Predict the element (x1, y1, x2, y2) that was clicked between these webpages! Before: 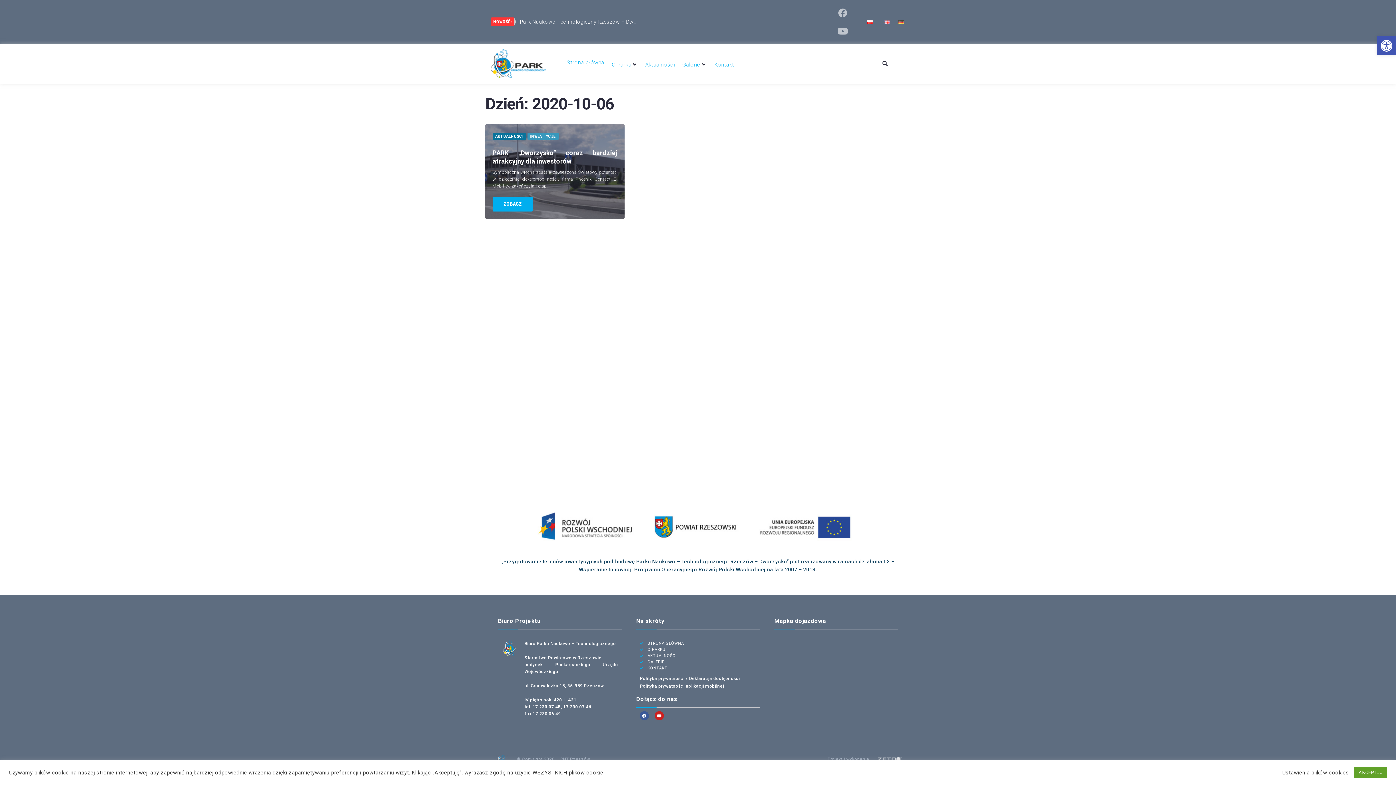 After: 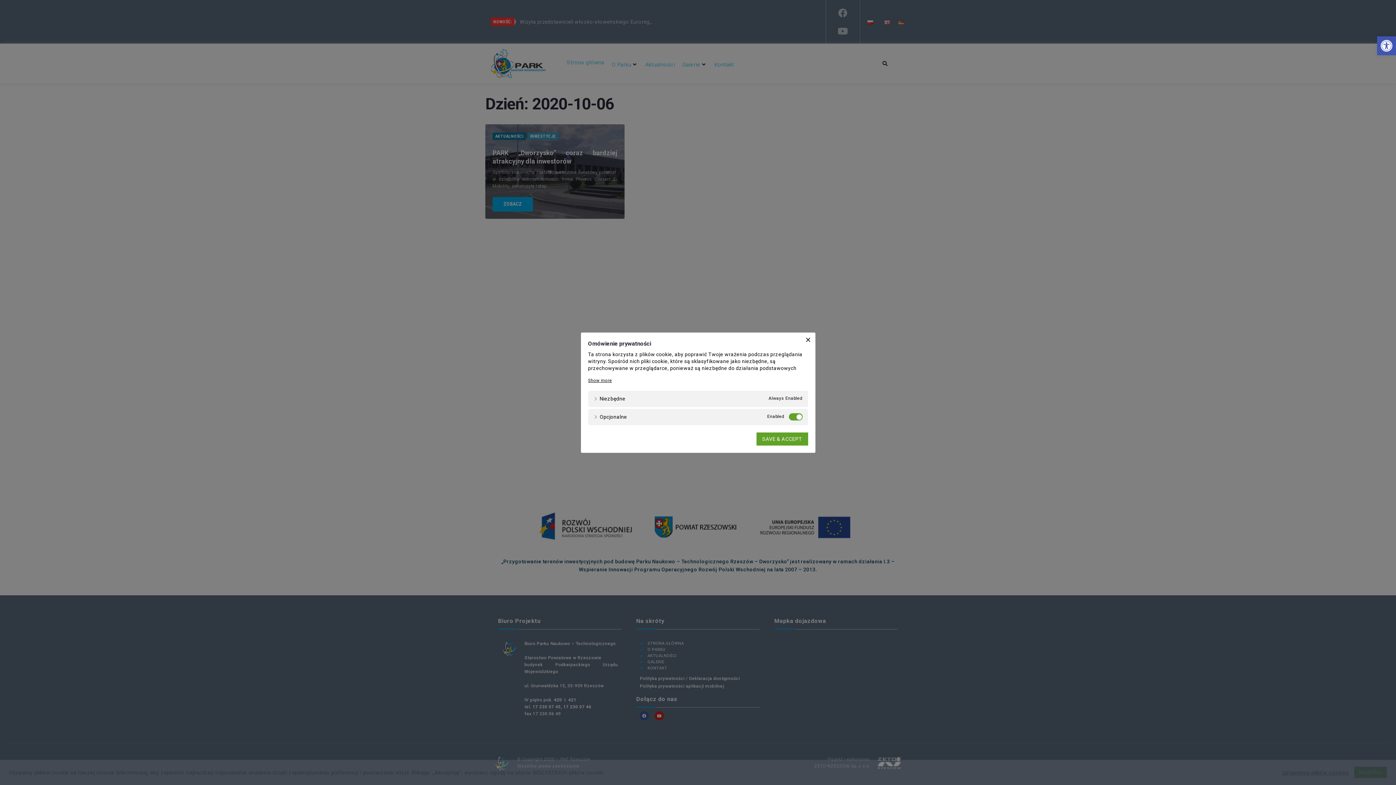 Action: label: Ustawienia plików cookies bbox: (1282, 769, 1349, 776)